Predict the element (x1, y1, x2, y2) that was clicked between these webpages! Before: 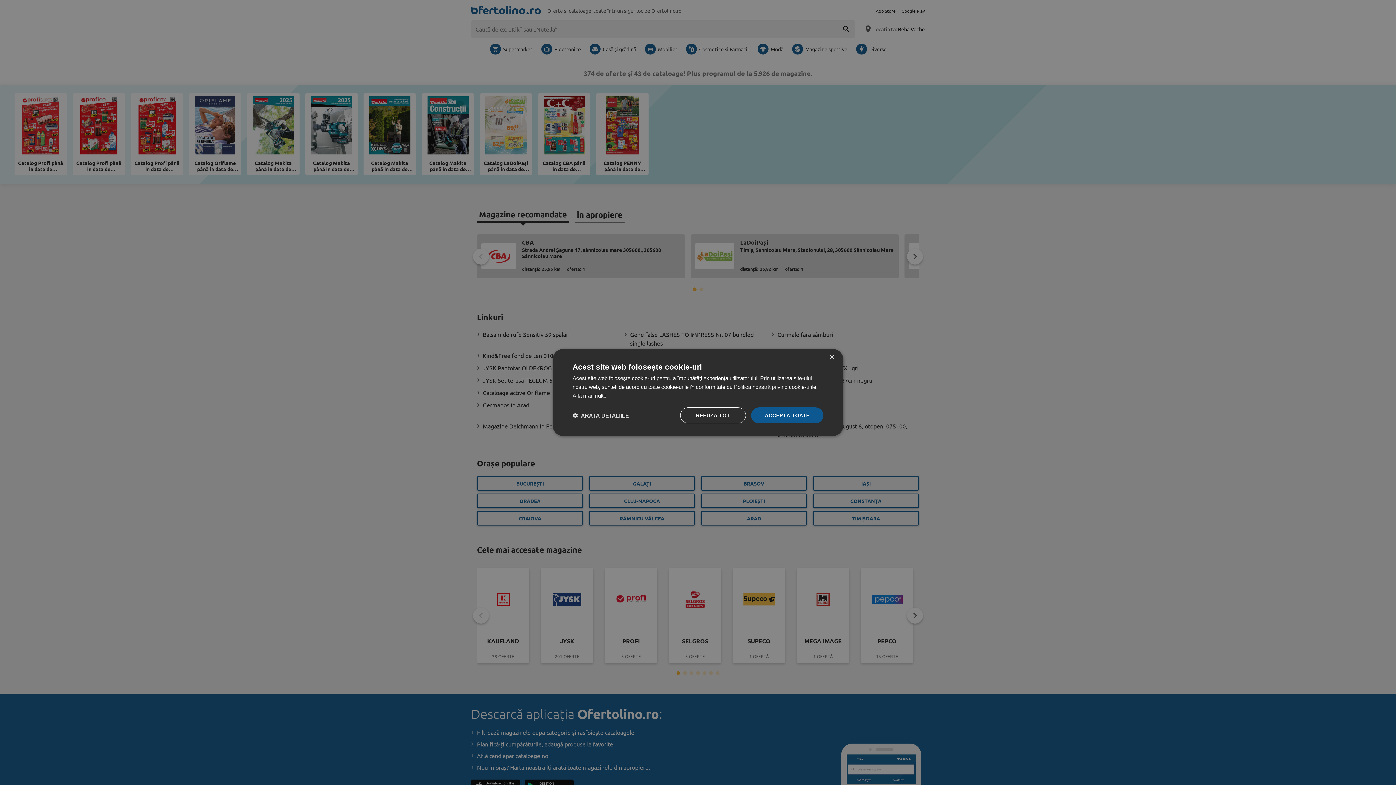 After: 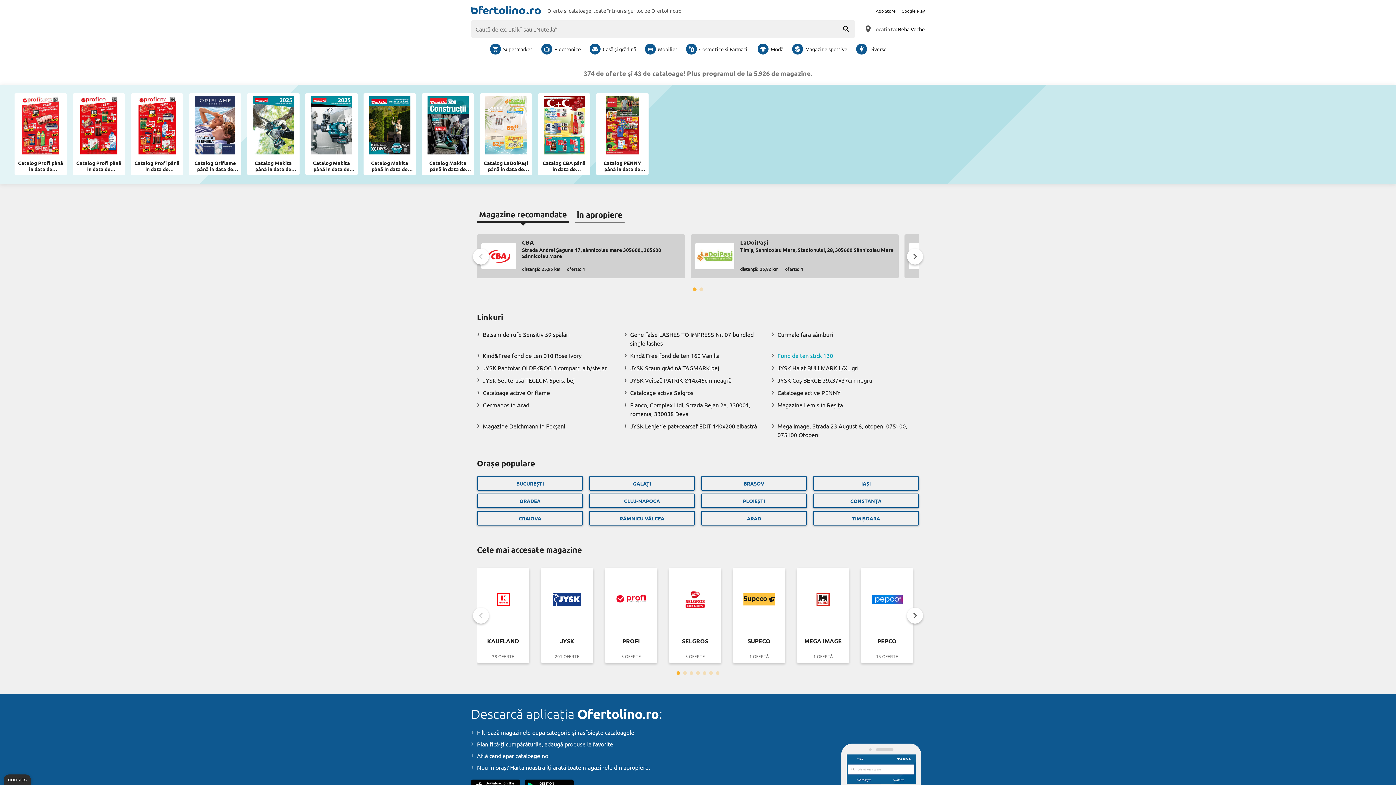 Action: bbox: (829, 354, 834, 360) label: Close